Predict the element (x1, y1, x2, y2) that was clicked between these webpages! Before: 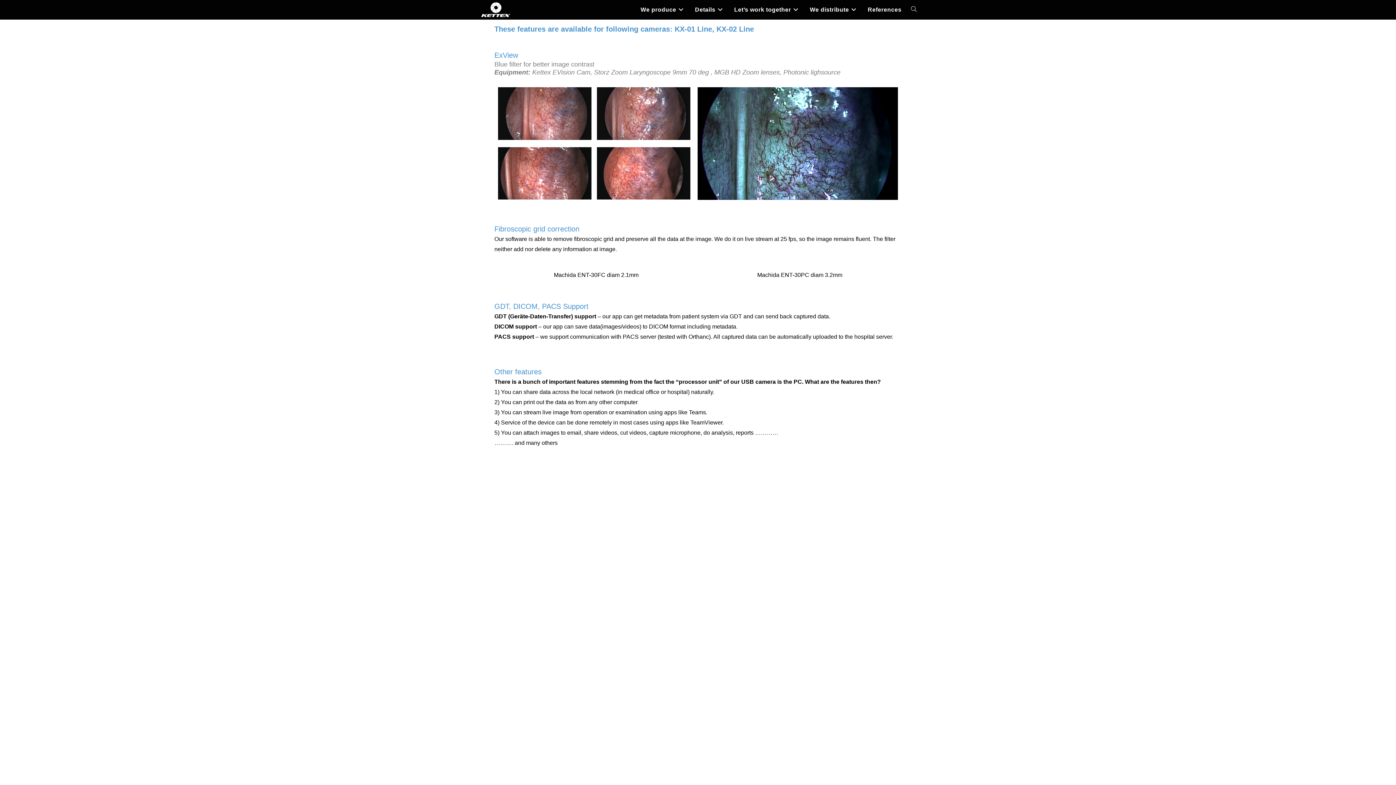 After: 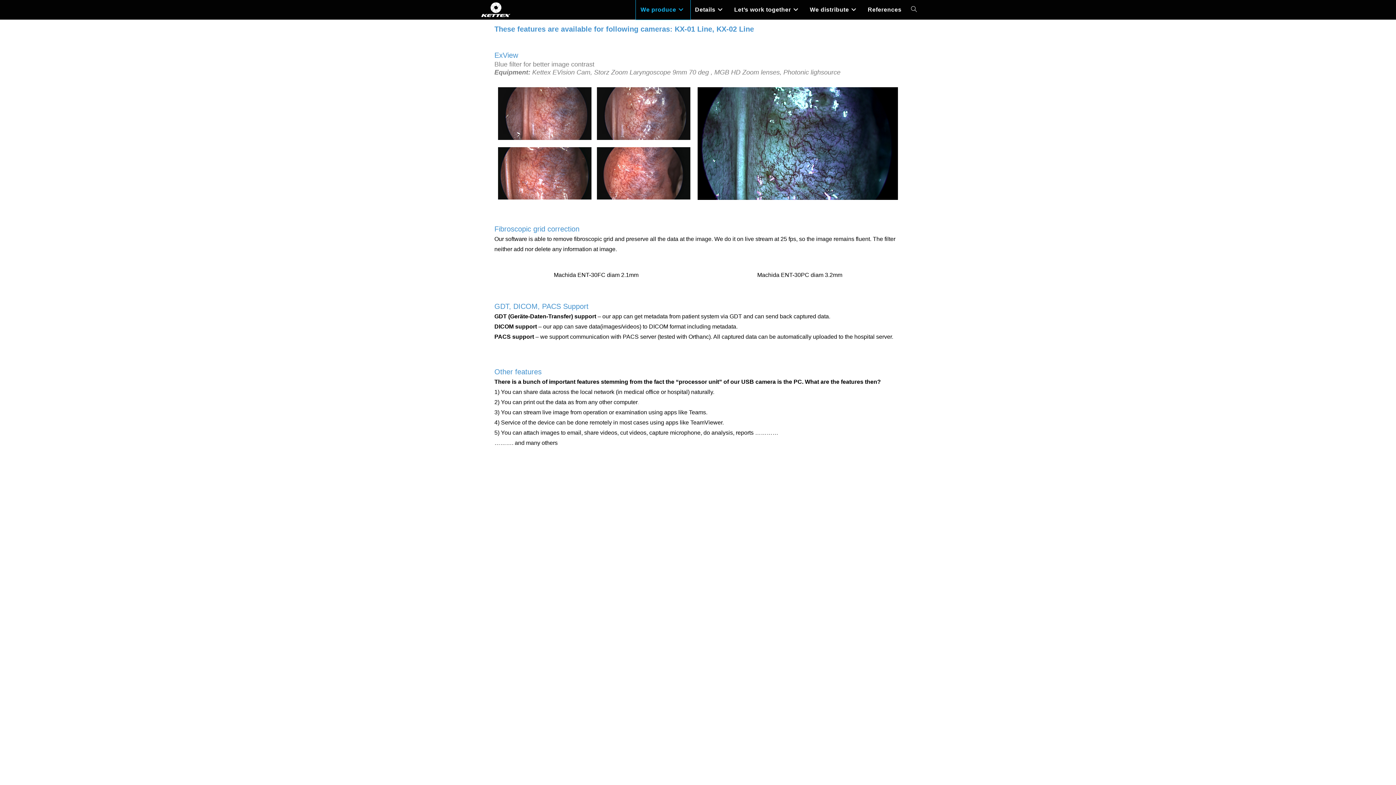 Action: bbox: (636, 0, 690, 19) label: We produce